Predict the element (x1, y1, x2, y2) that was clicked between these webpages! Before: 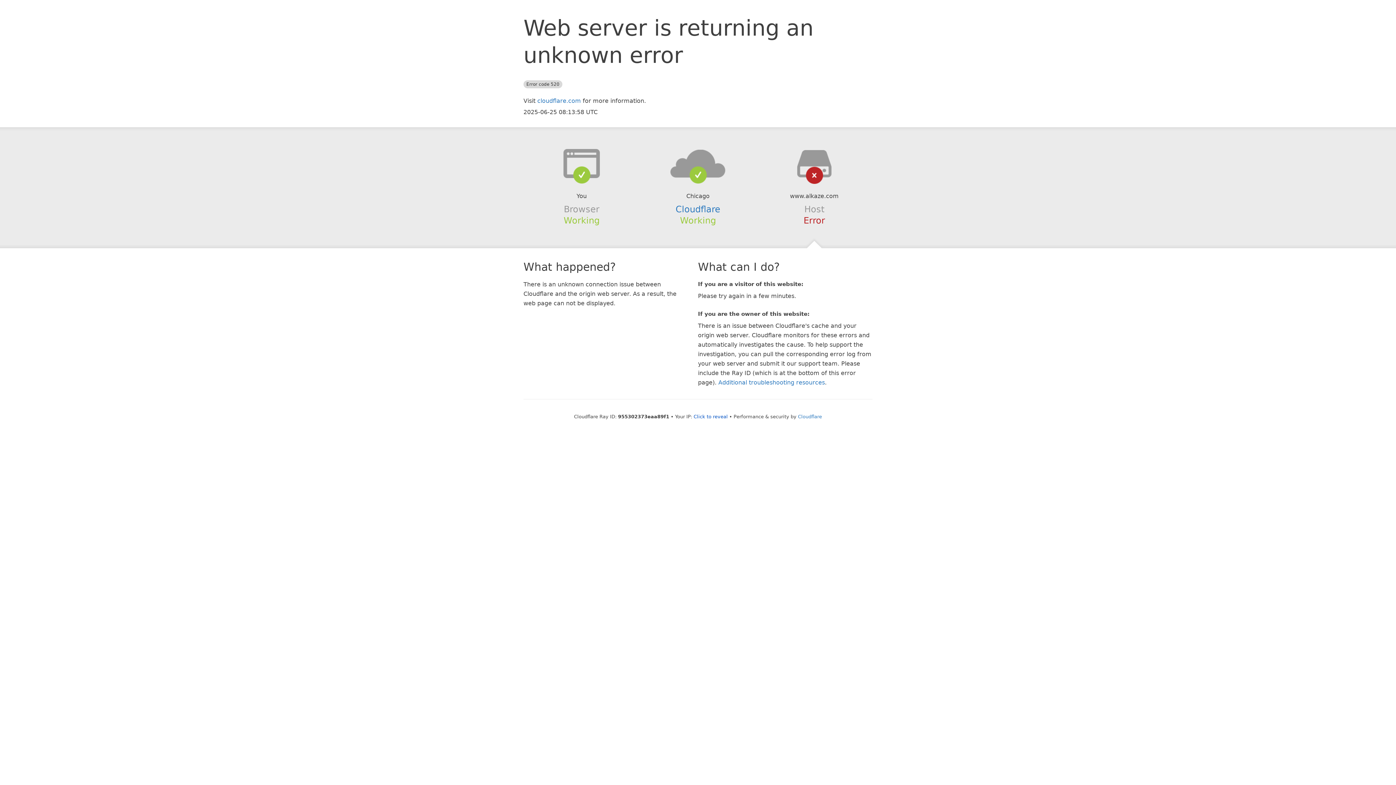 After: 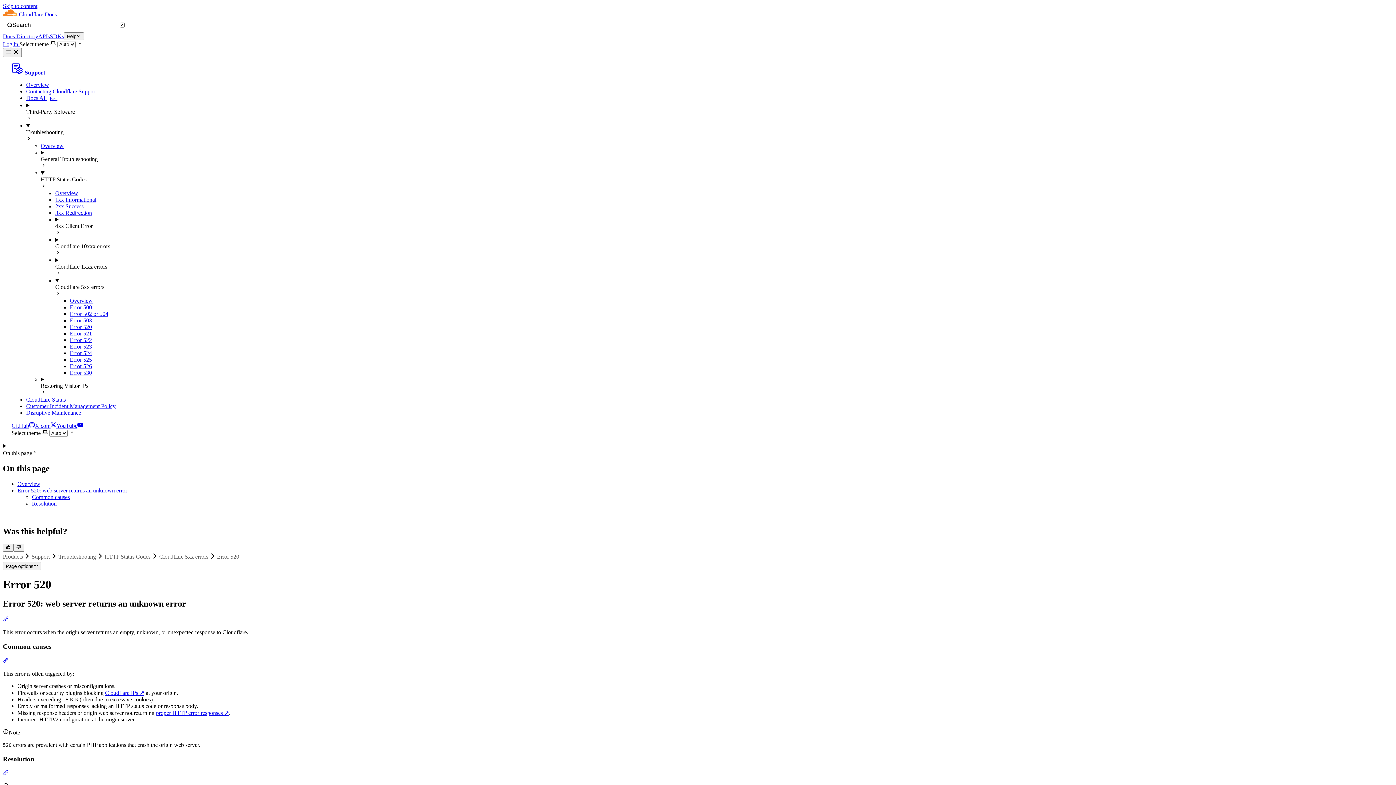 Action: bbox: (718, 379, 825, 386) label: Additional troubleshooting resources